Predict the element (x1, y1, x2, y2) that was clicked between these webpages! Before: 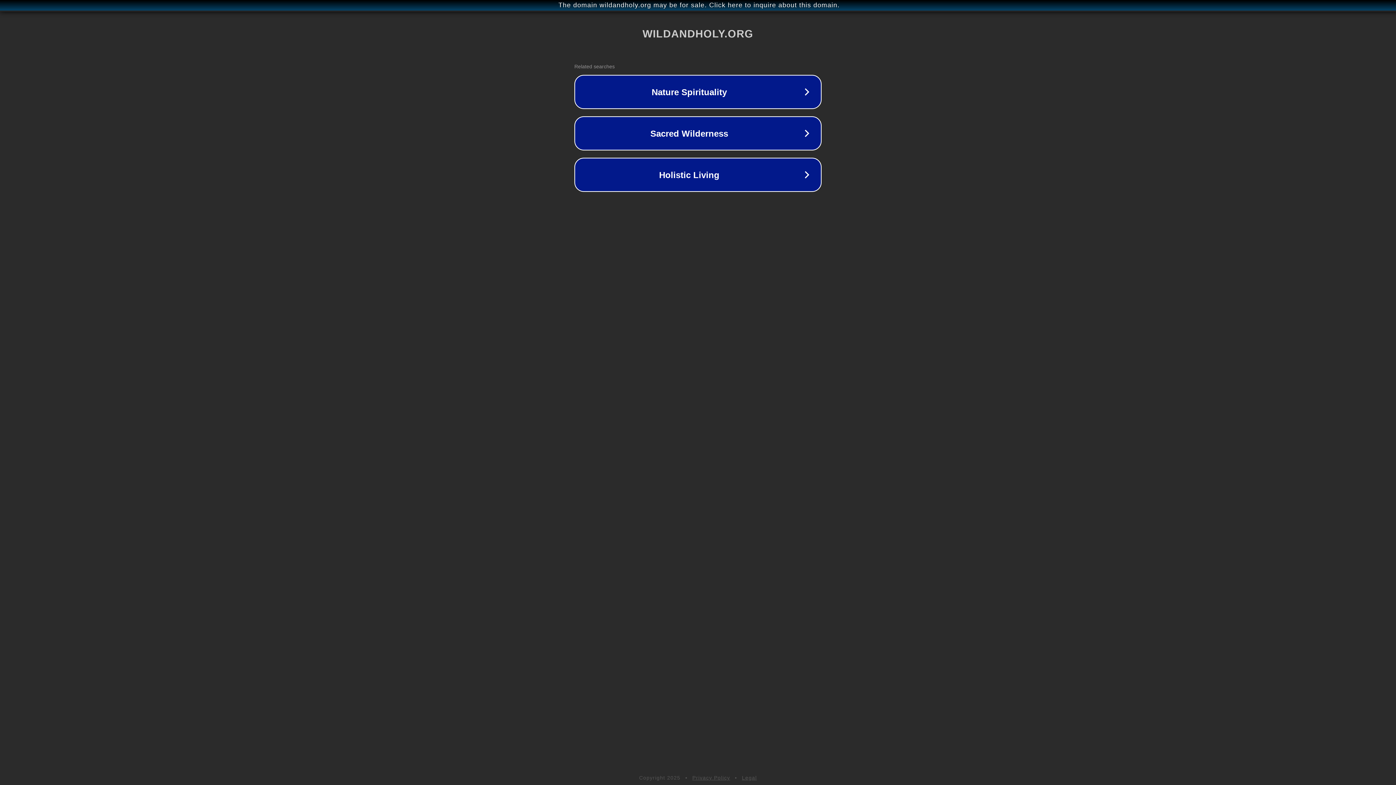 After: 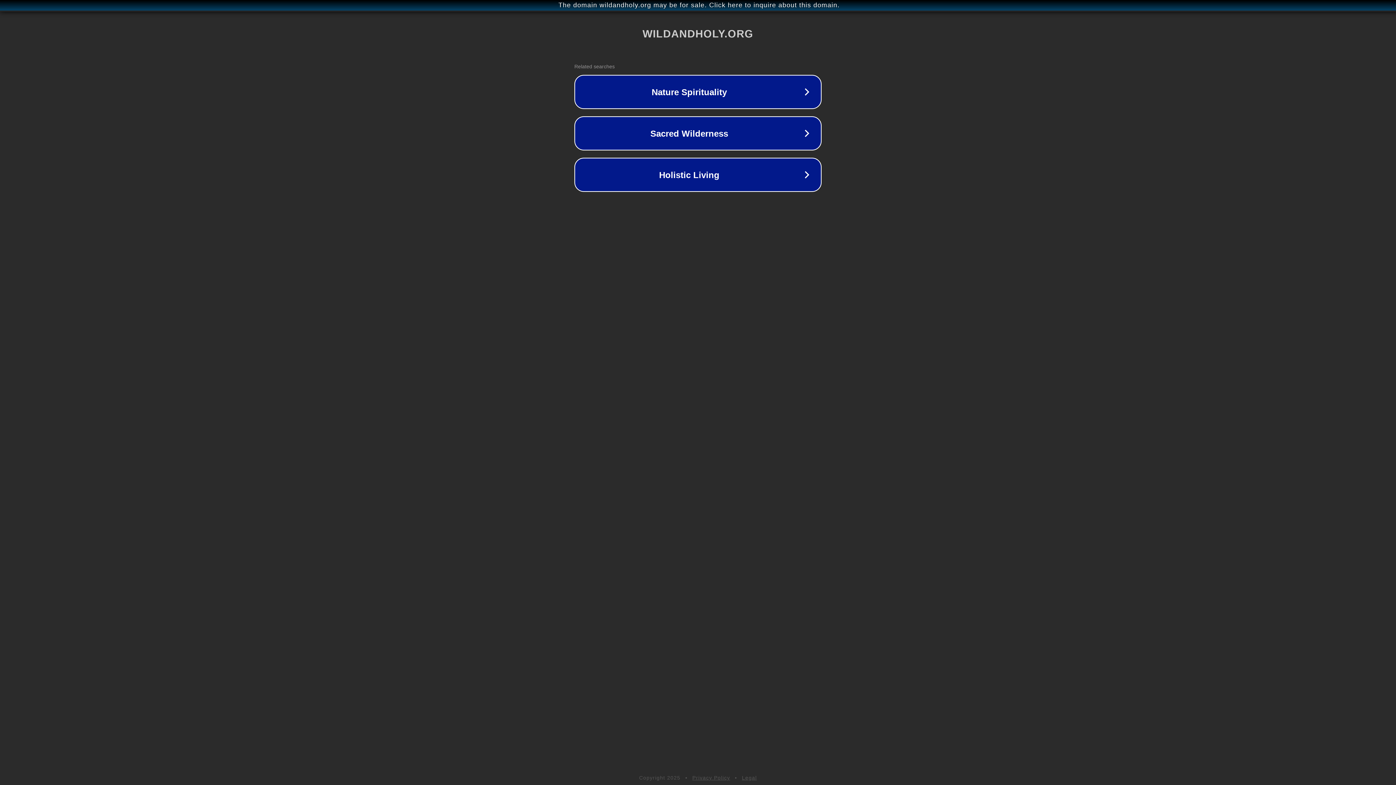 Action: label: Legal bbox: (742, 775, 757, 781)